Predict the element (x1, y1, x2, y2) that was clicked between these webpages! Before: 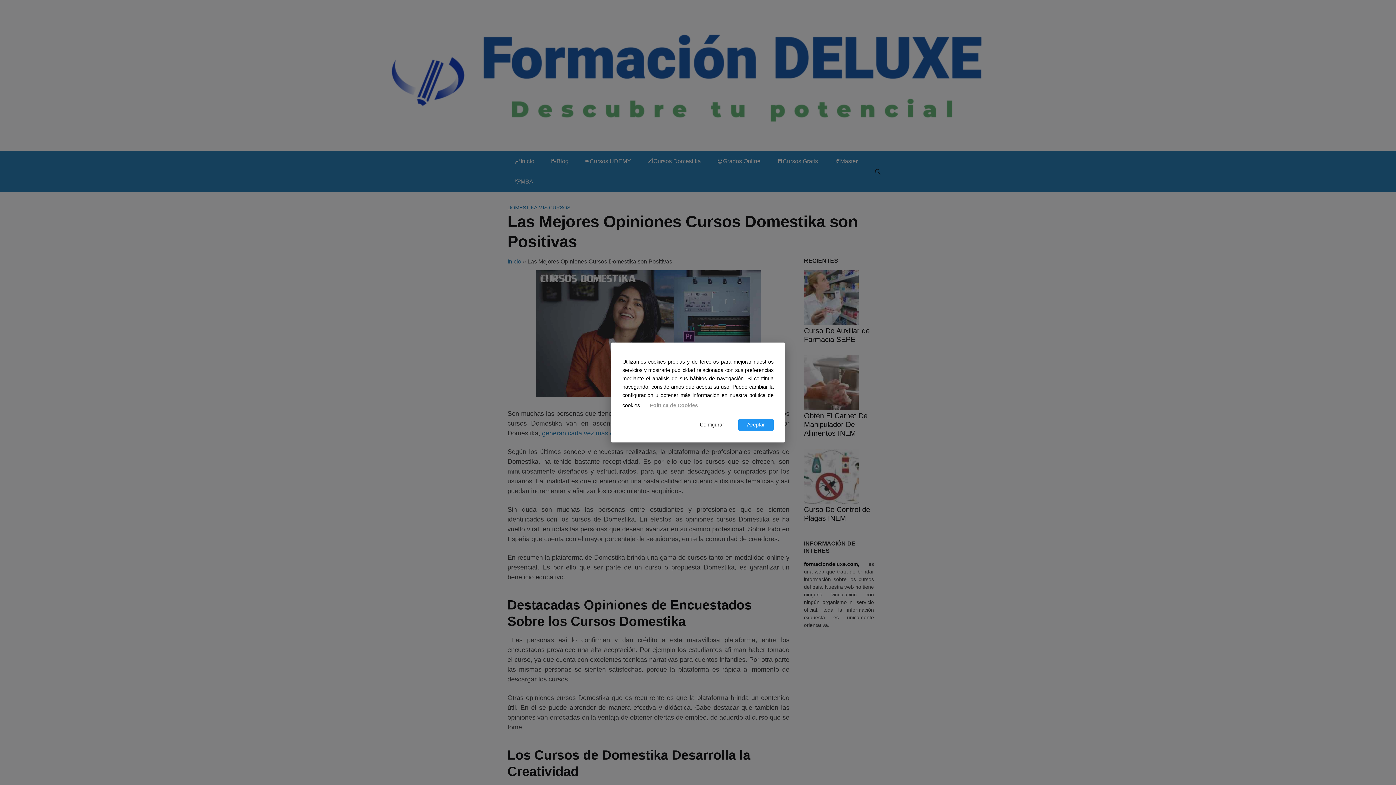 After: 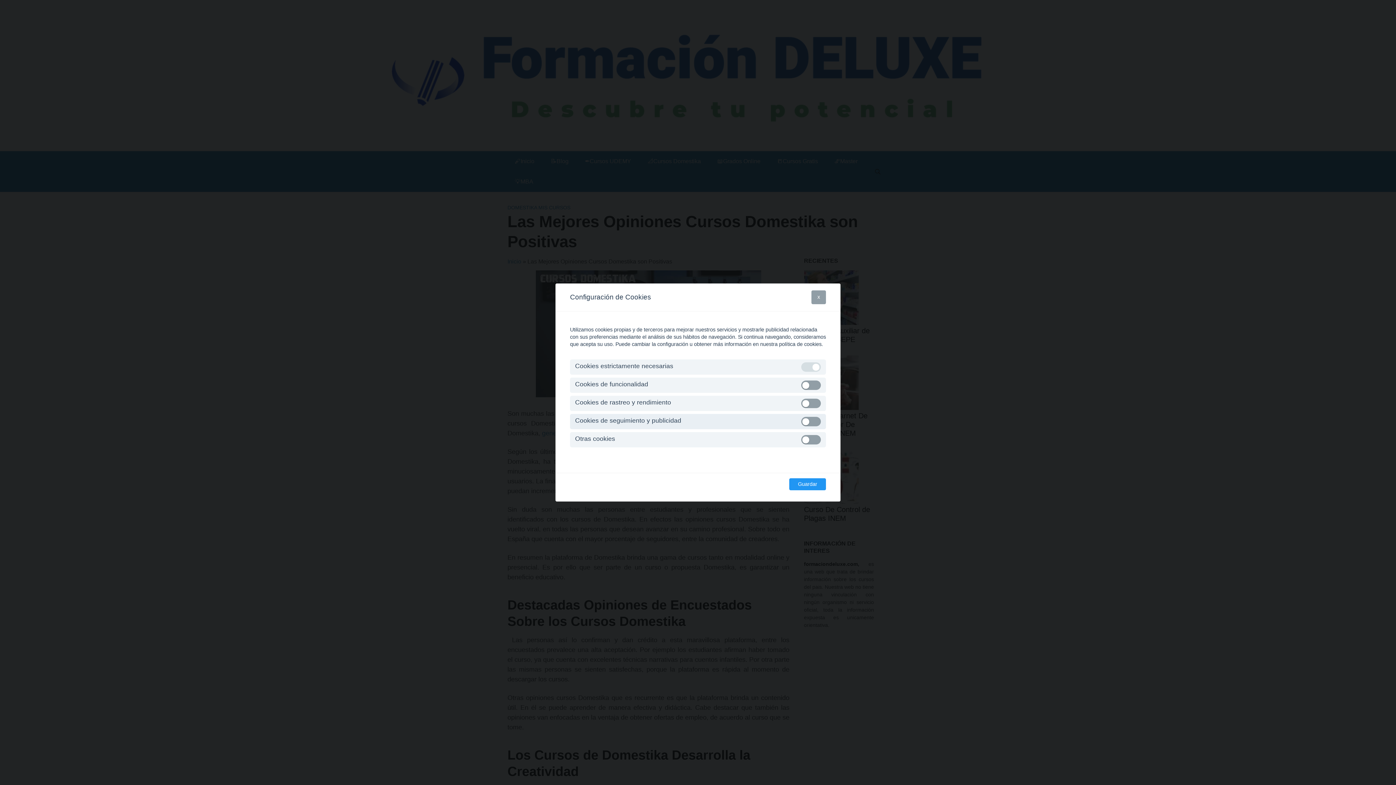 Action: bbox: (691, 418, 733, 430) label: Configurar